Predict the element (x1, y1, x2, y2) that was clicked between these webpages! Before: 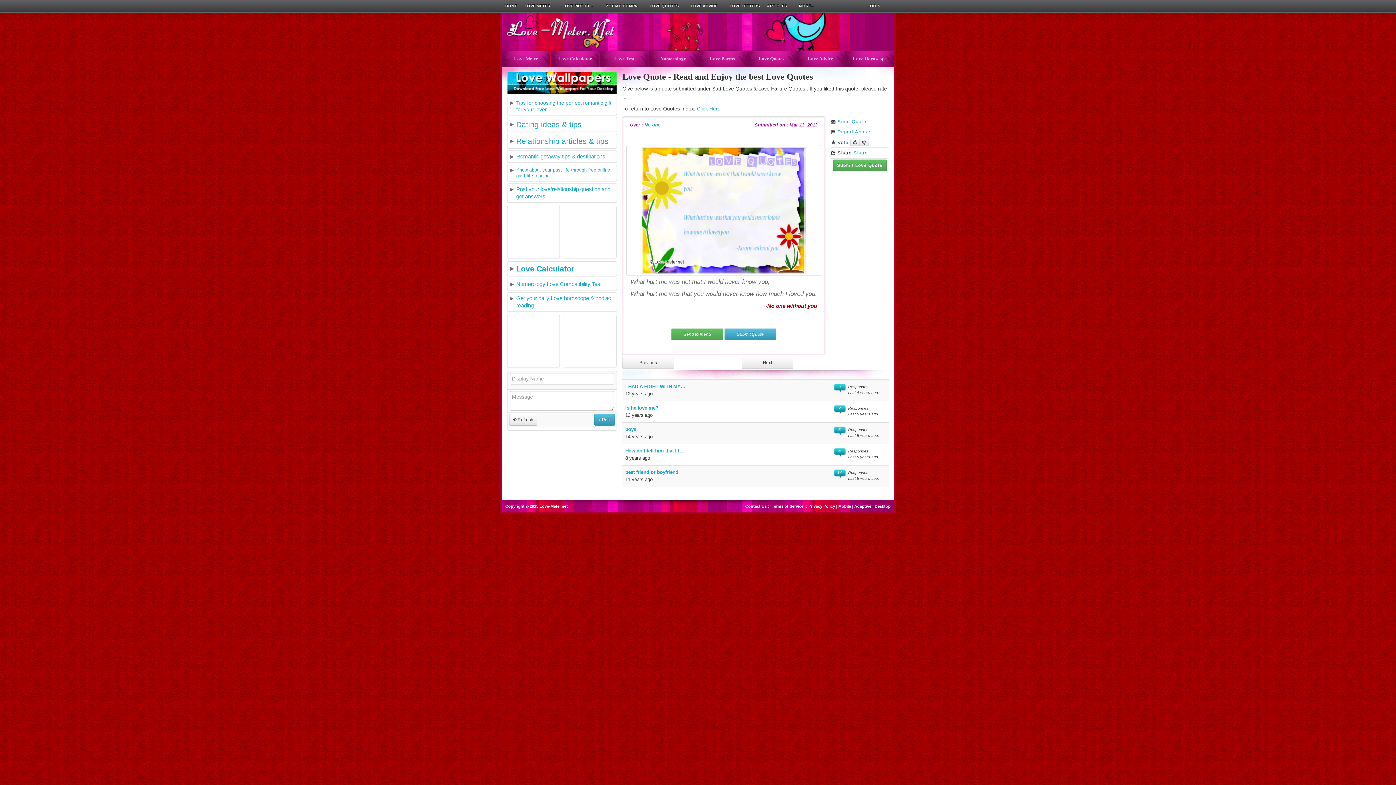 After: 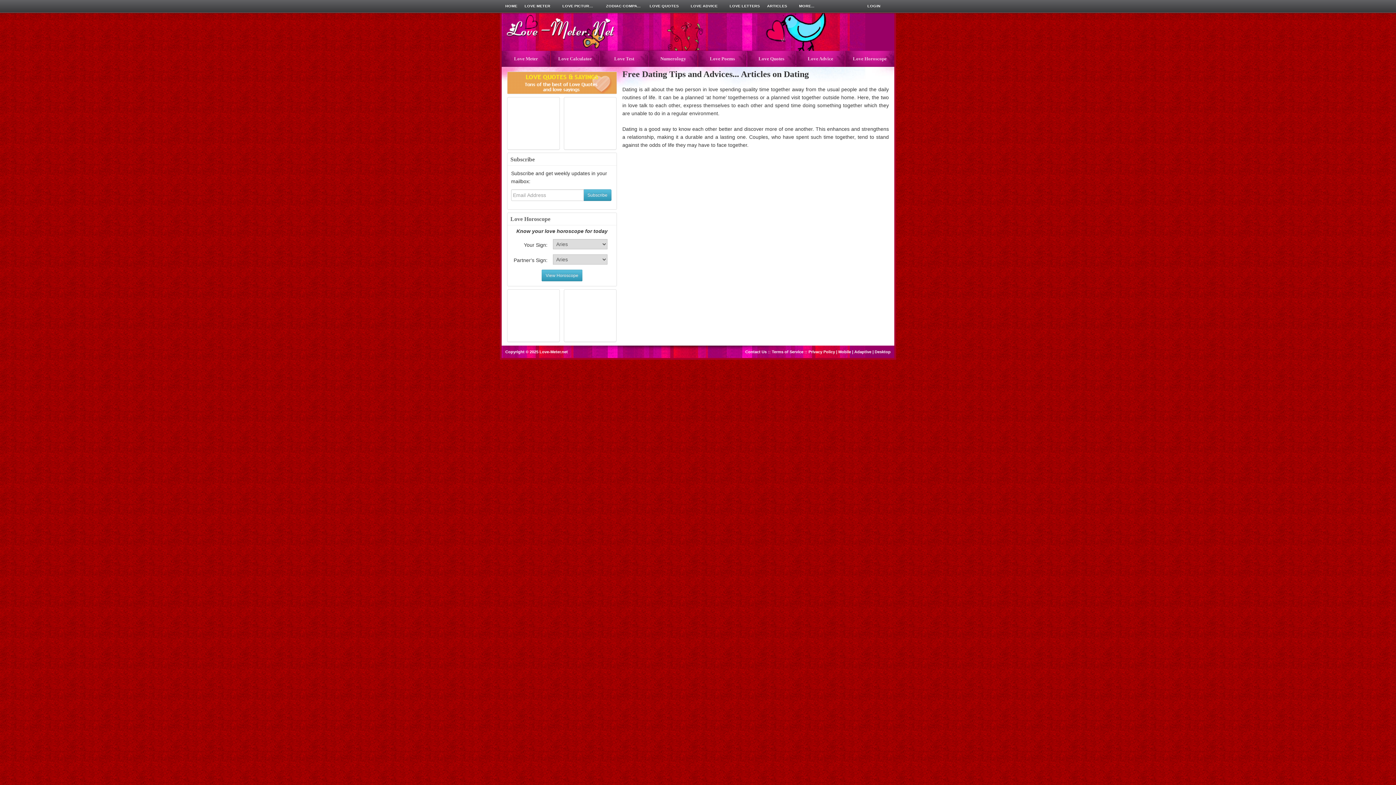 Action: bbox: (509, 118, 615, 130) label: Dating ideas & tips